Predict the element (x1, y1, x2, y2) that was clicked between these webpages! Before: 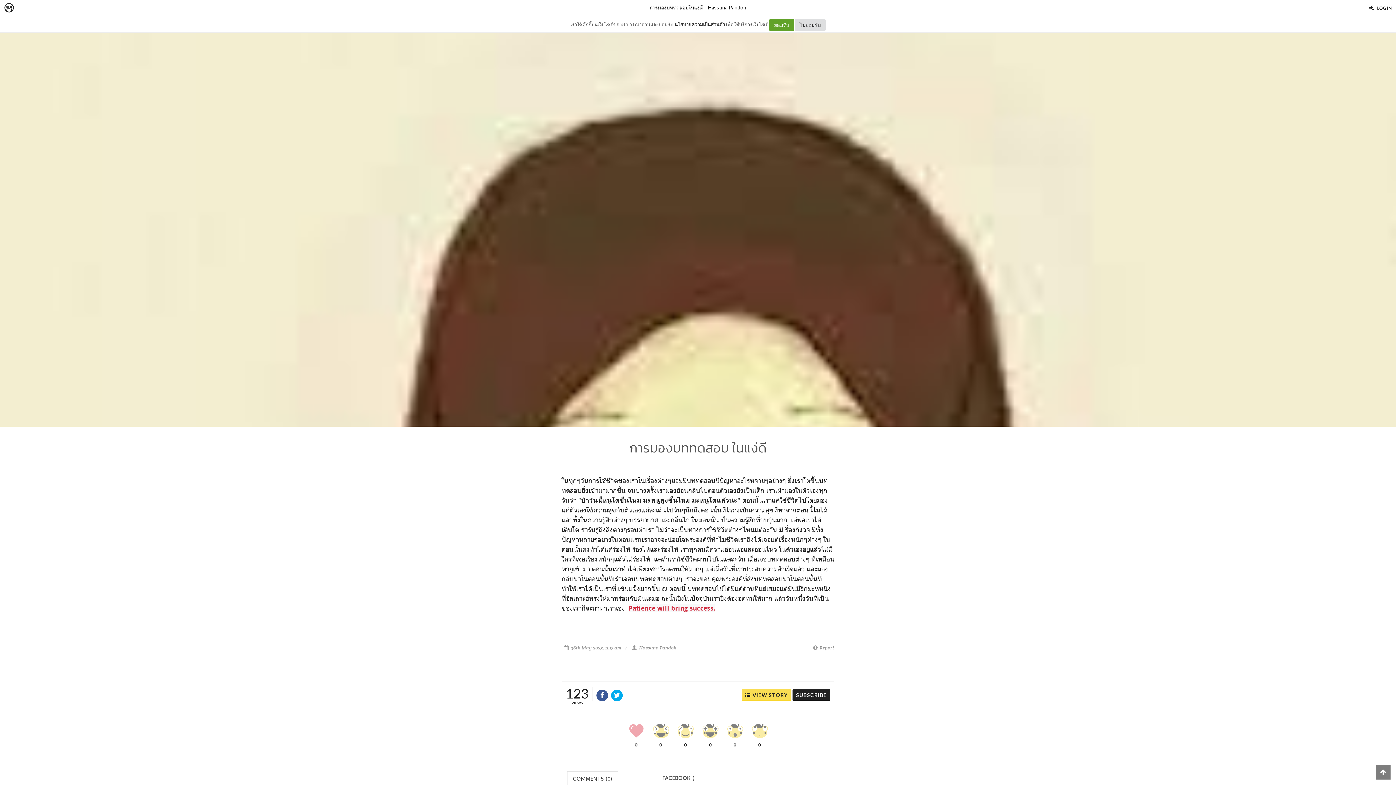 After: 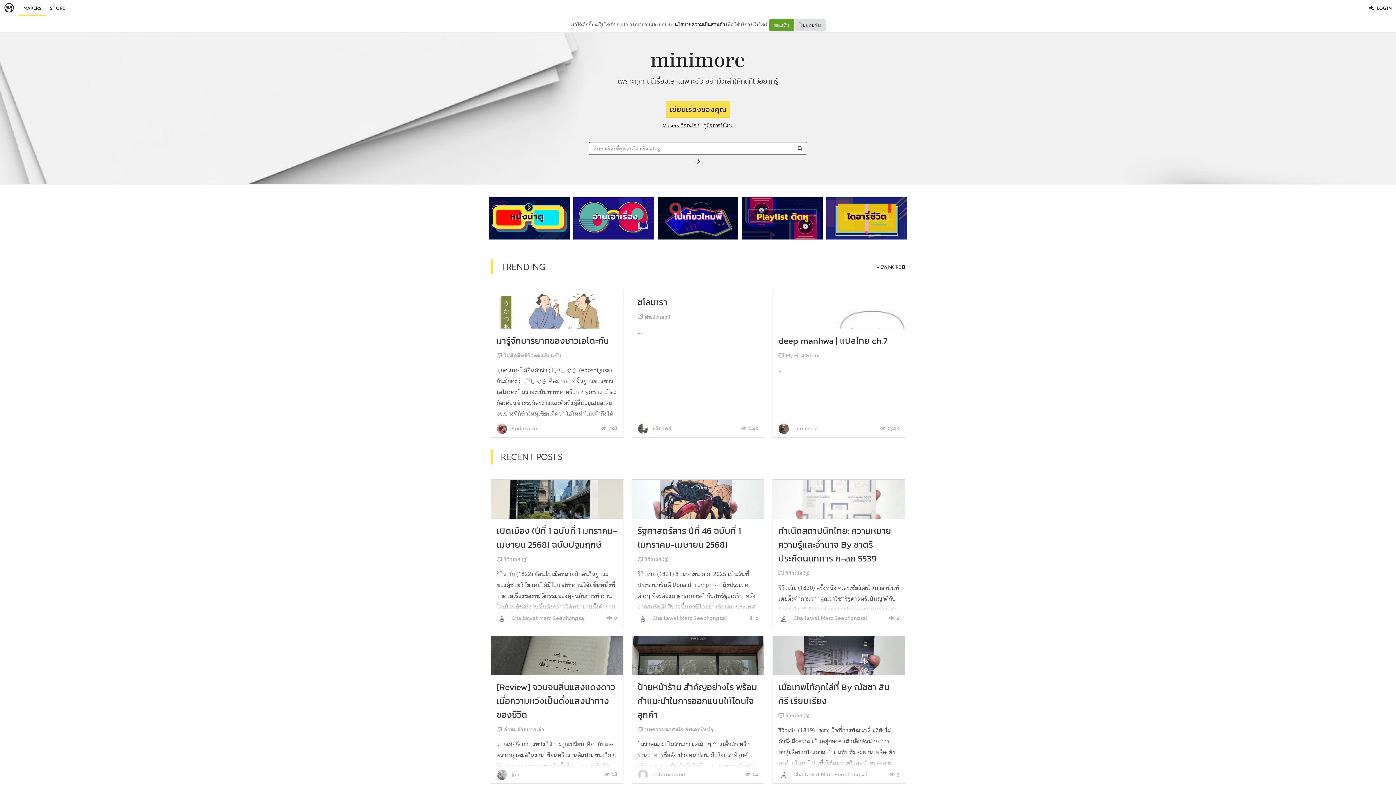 Action: label: MAKERS bbox: (11, 0, 38, 16)